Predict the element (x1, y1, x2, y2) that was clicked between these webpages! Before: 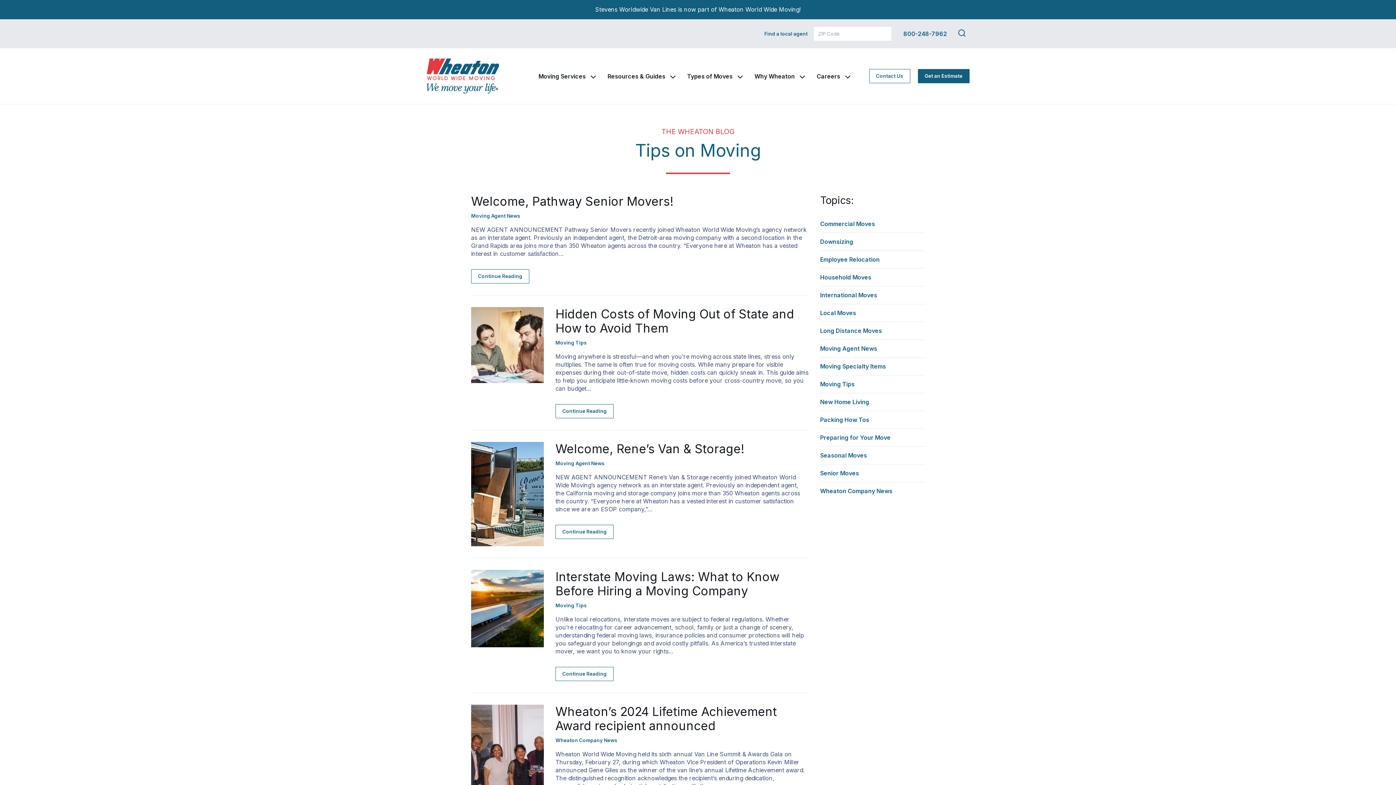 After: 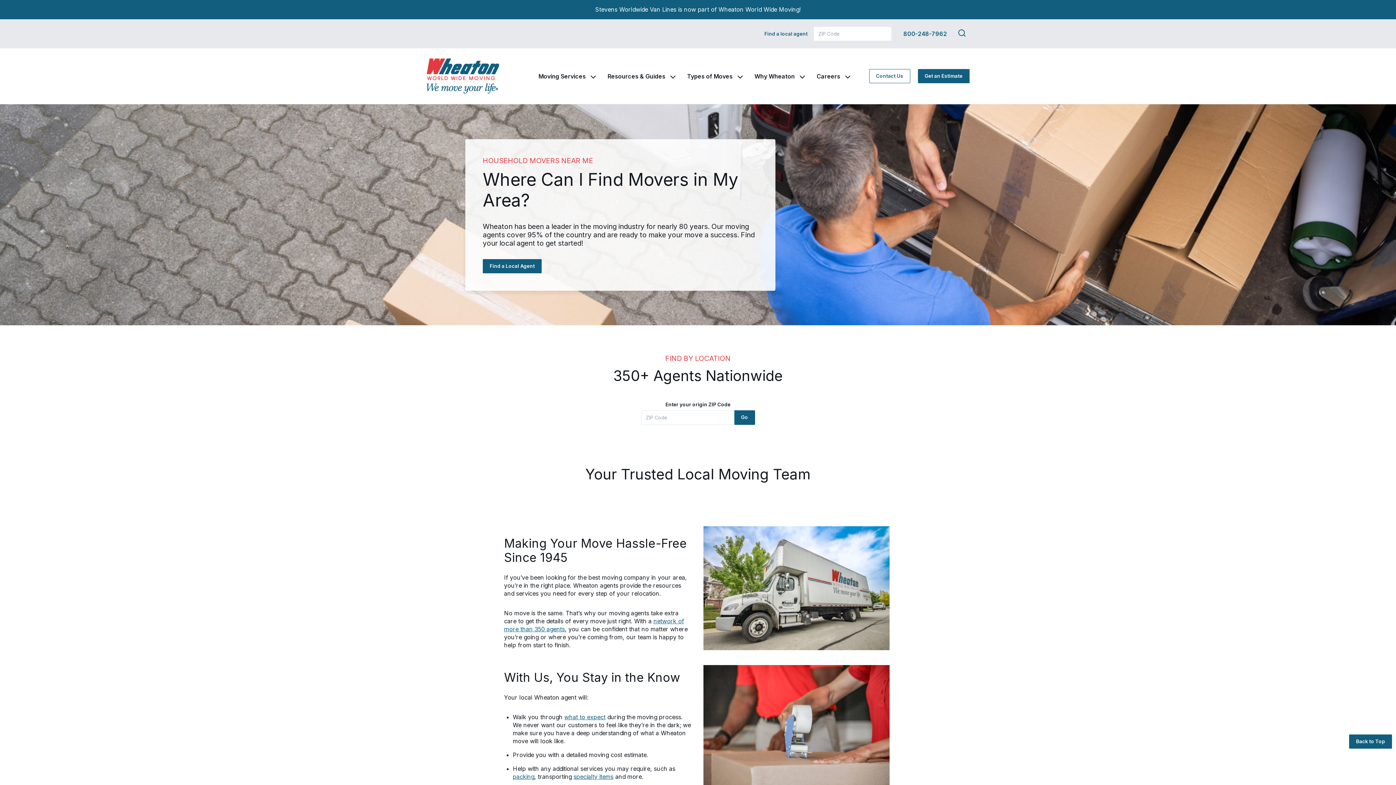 Action: bbox: (764, 30, 807, 36) label: Find a local agent